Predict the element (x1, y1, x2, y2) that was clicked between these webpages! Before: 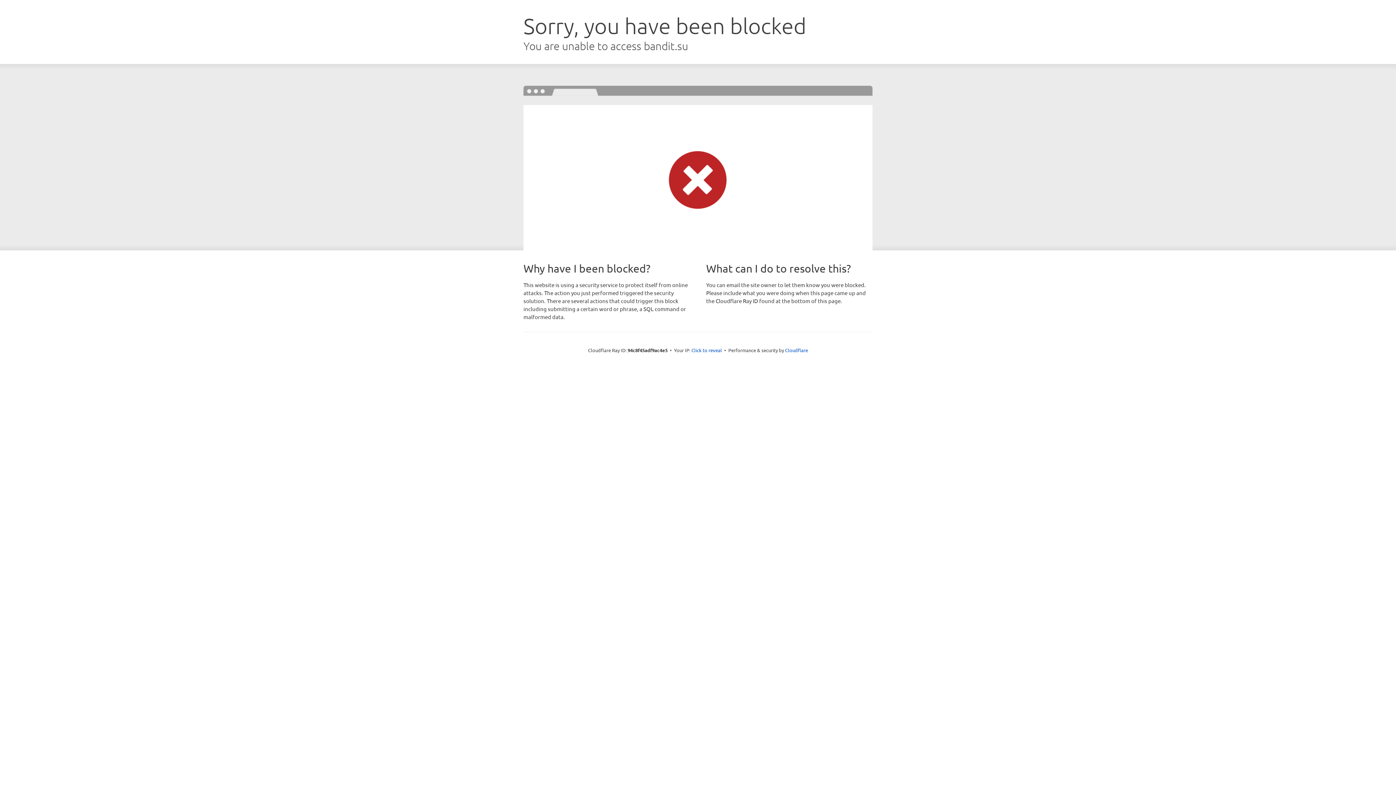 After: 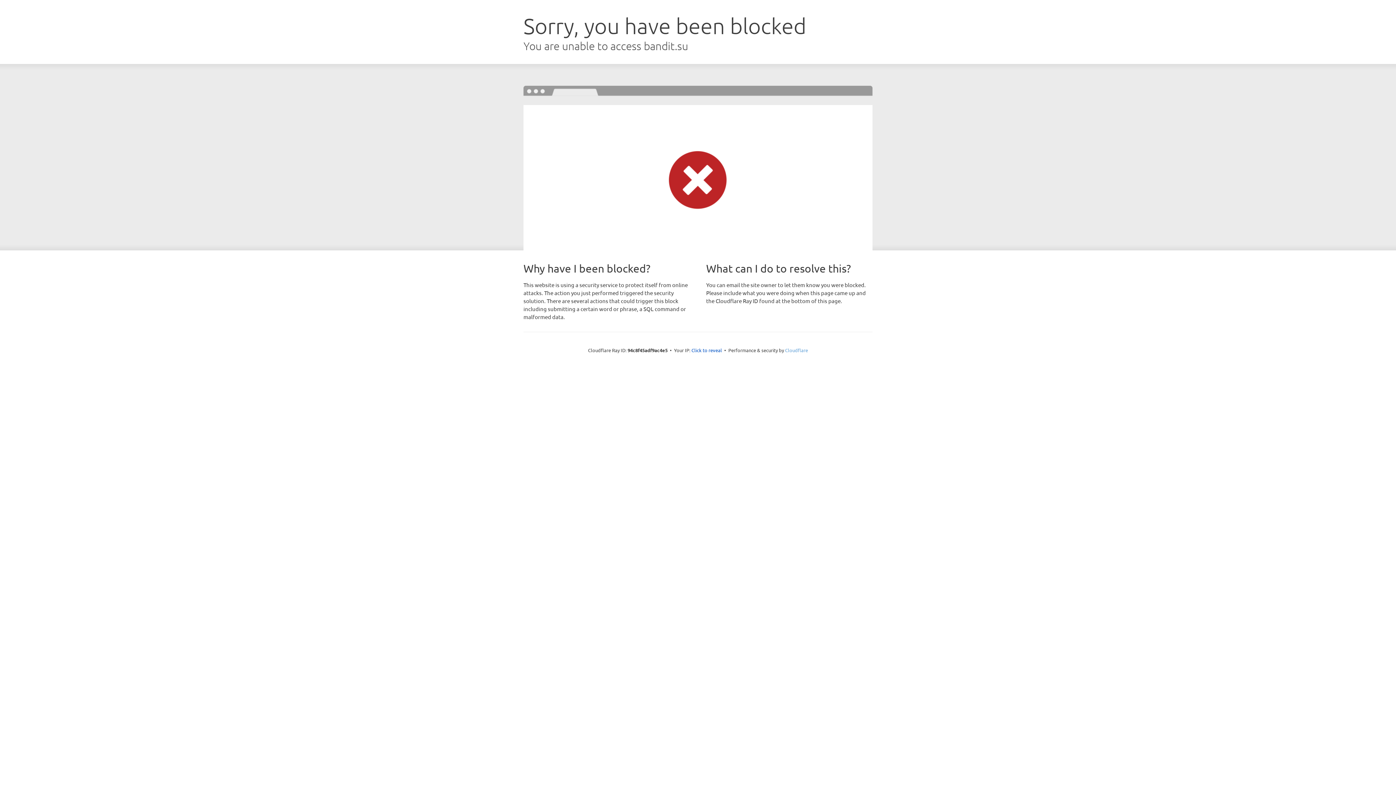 Action: bbox: (785, 347, 808, 353) label: Cloudflare